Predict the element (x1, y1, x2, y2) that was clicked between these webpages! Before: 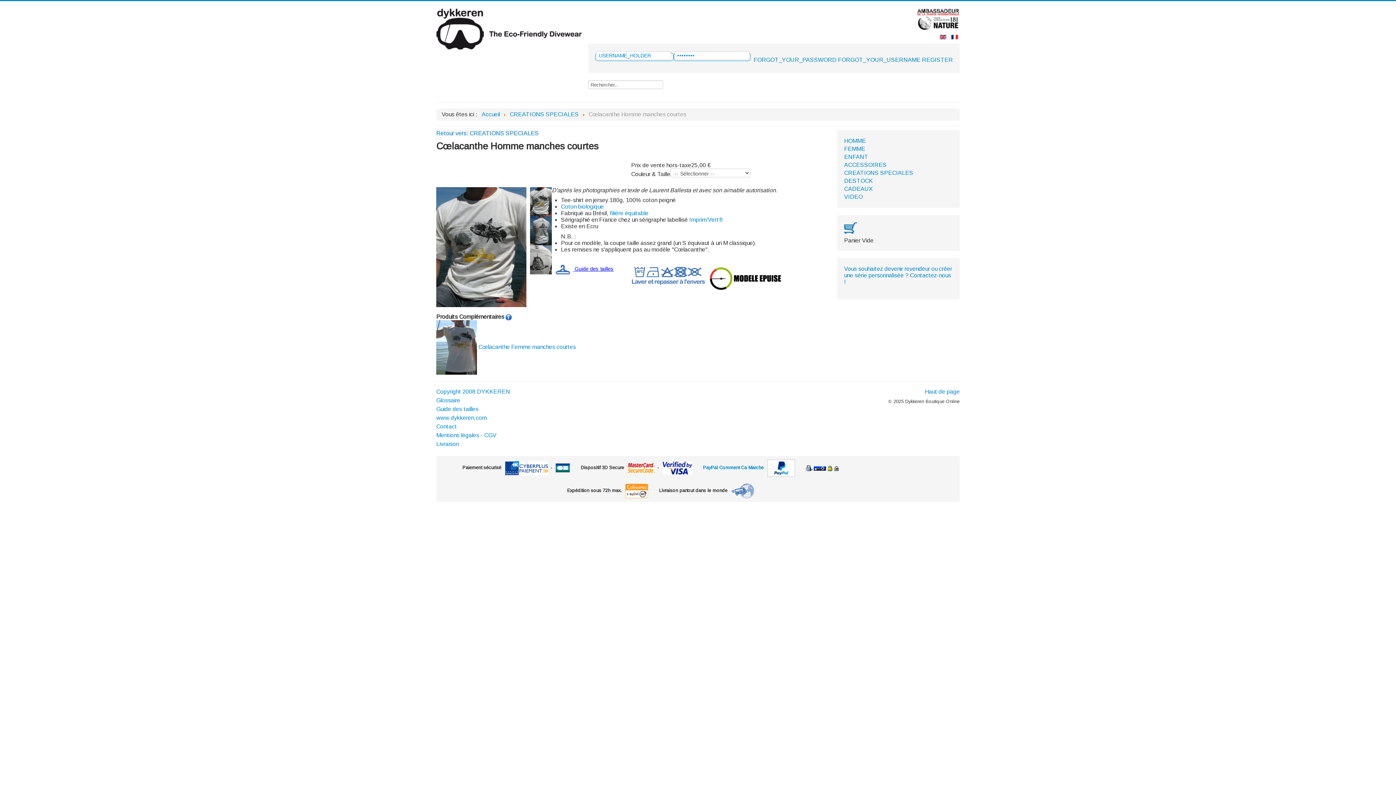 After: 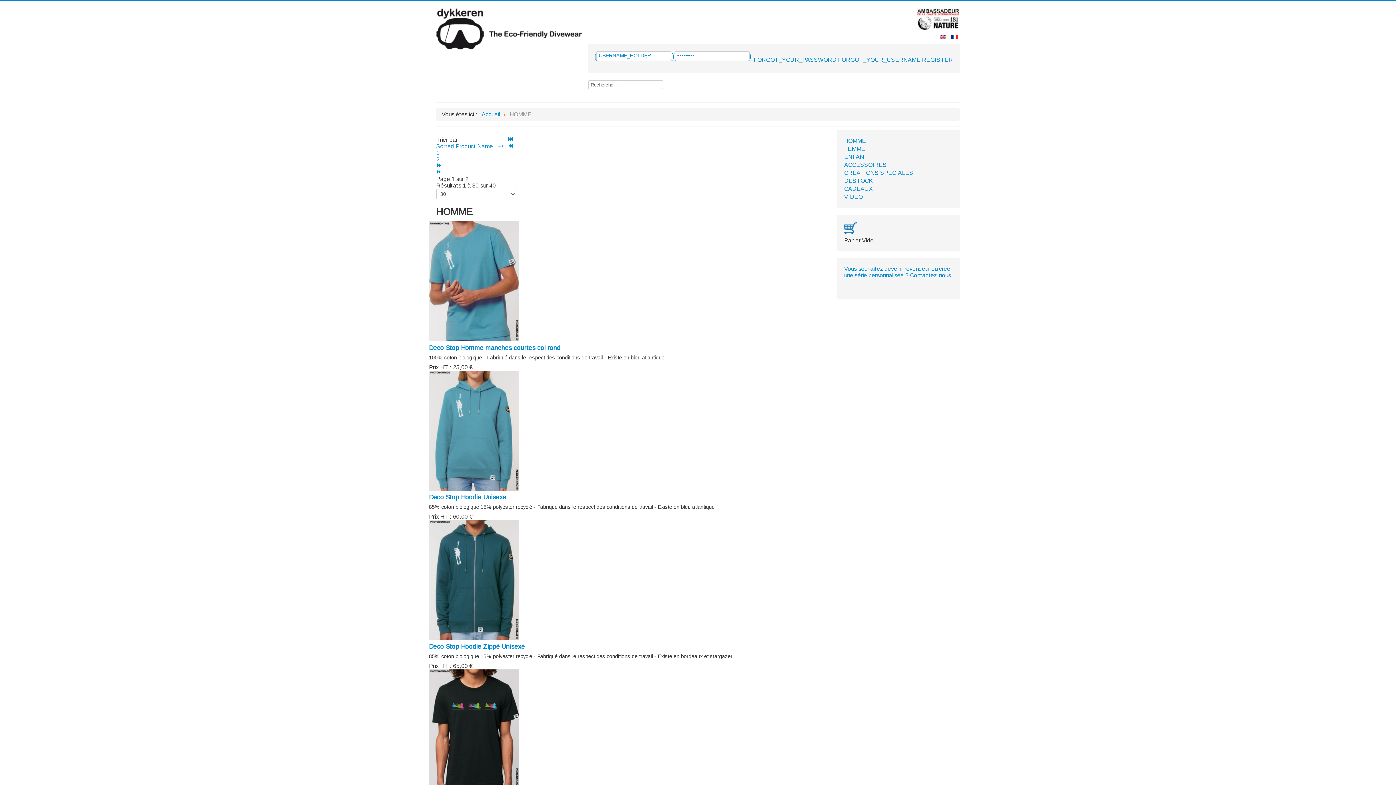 Action: bbox: (844, 137, 866, 144) label: HOMME